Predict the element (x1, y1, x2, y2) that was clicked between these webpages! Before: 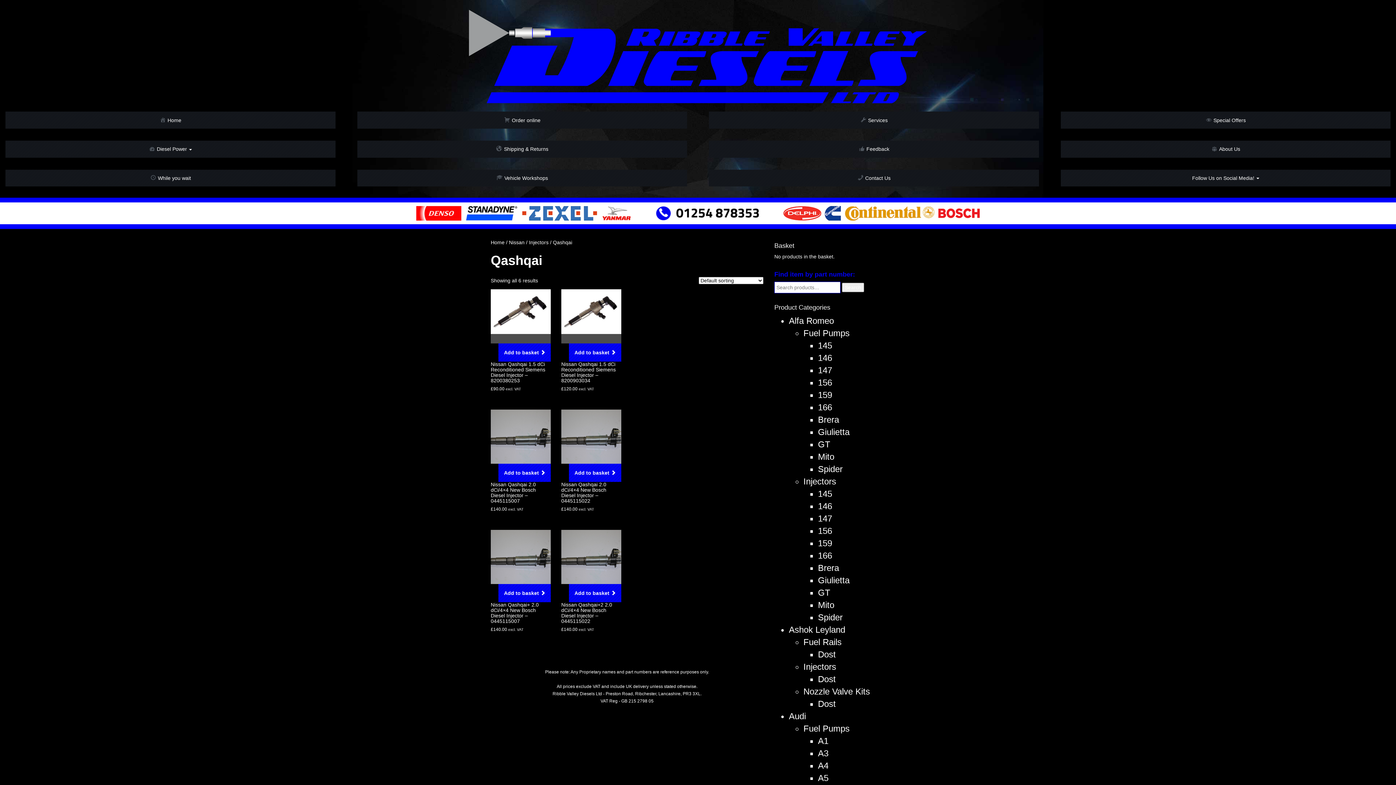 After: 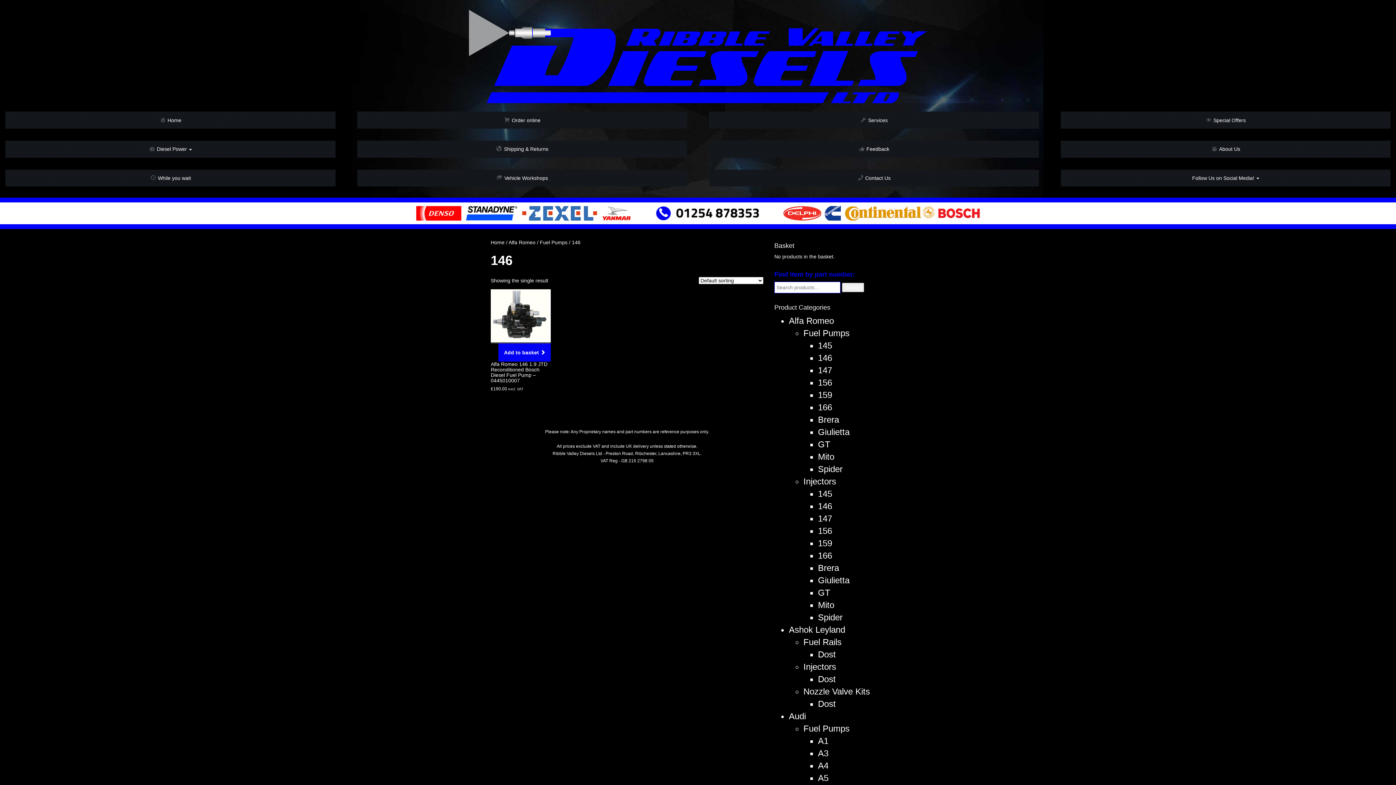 Action: label: 146 bbox: (818, 352, 832, 362)